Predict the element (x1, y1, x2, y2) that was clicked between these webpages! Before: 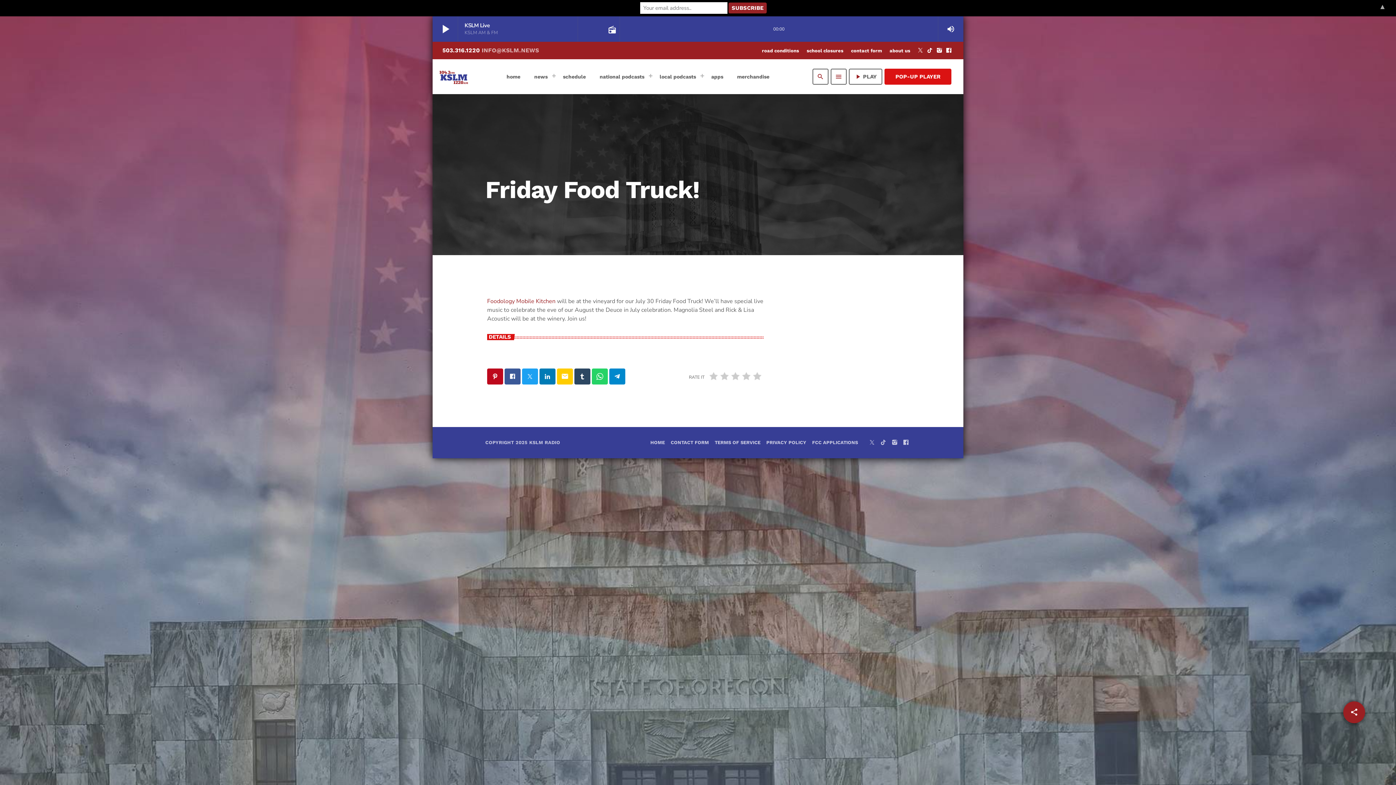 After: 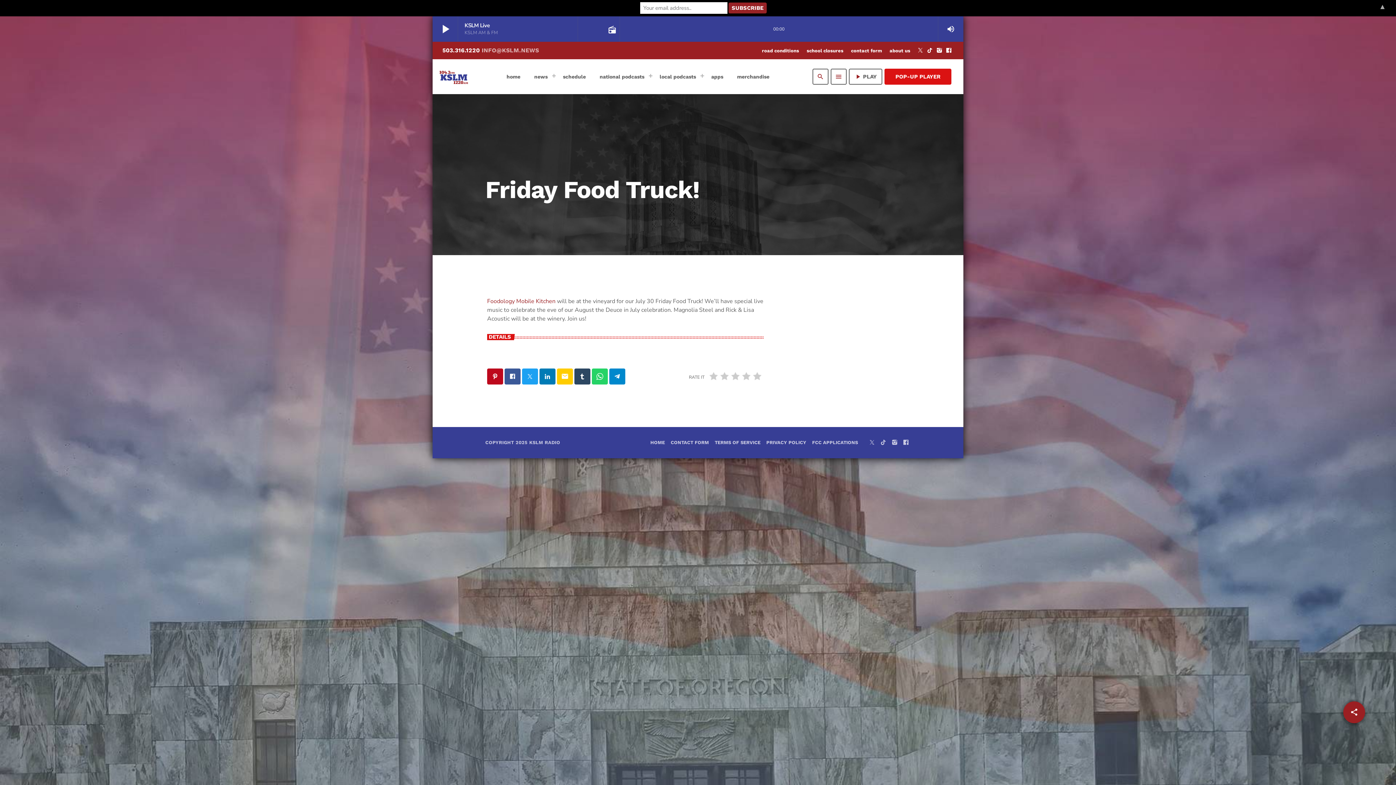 Action: bbox: (892, 440, 897, 445) label: Instagram